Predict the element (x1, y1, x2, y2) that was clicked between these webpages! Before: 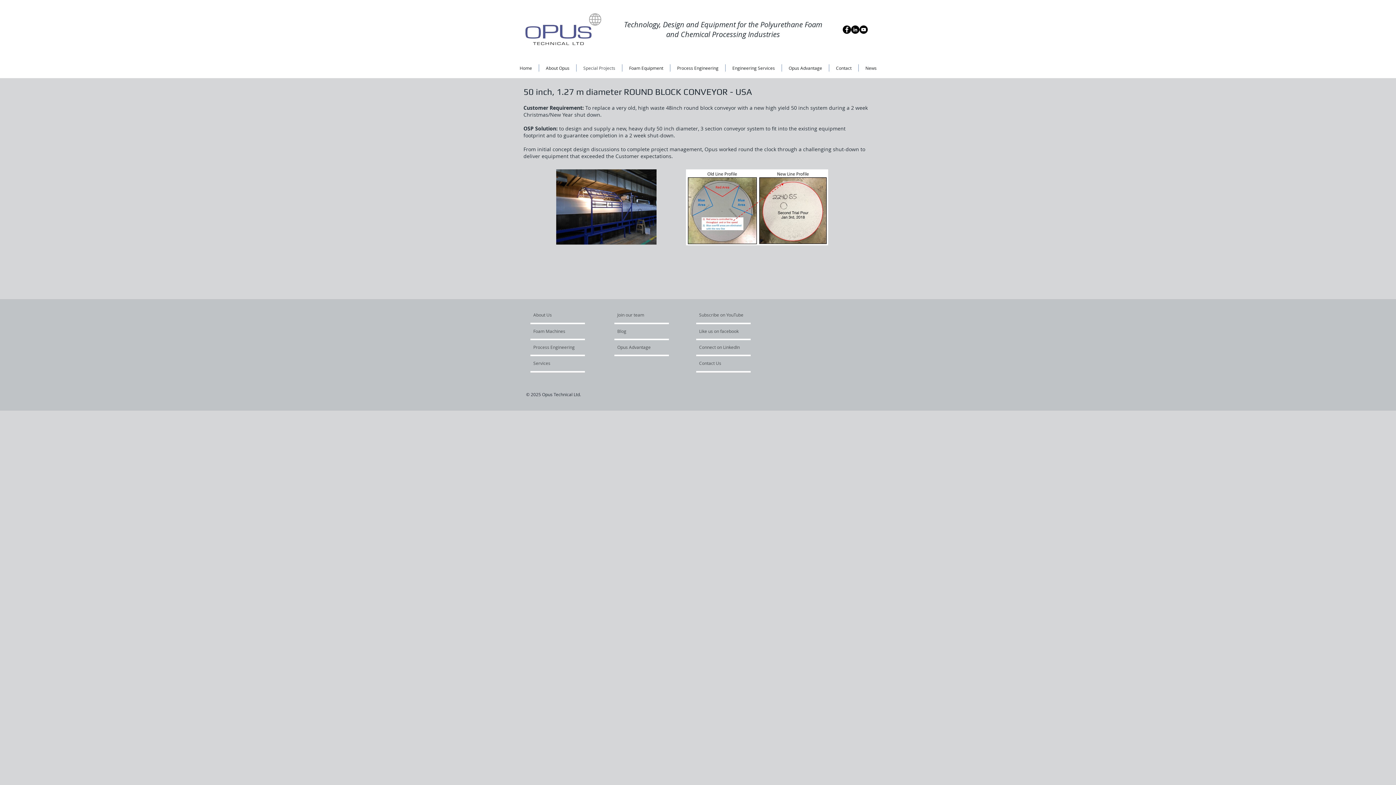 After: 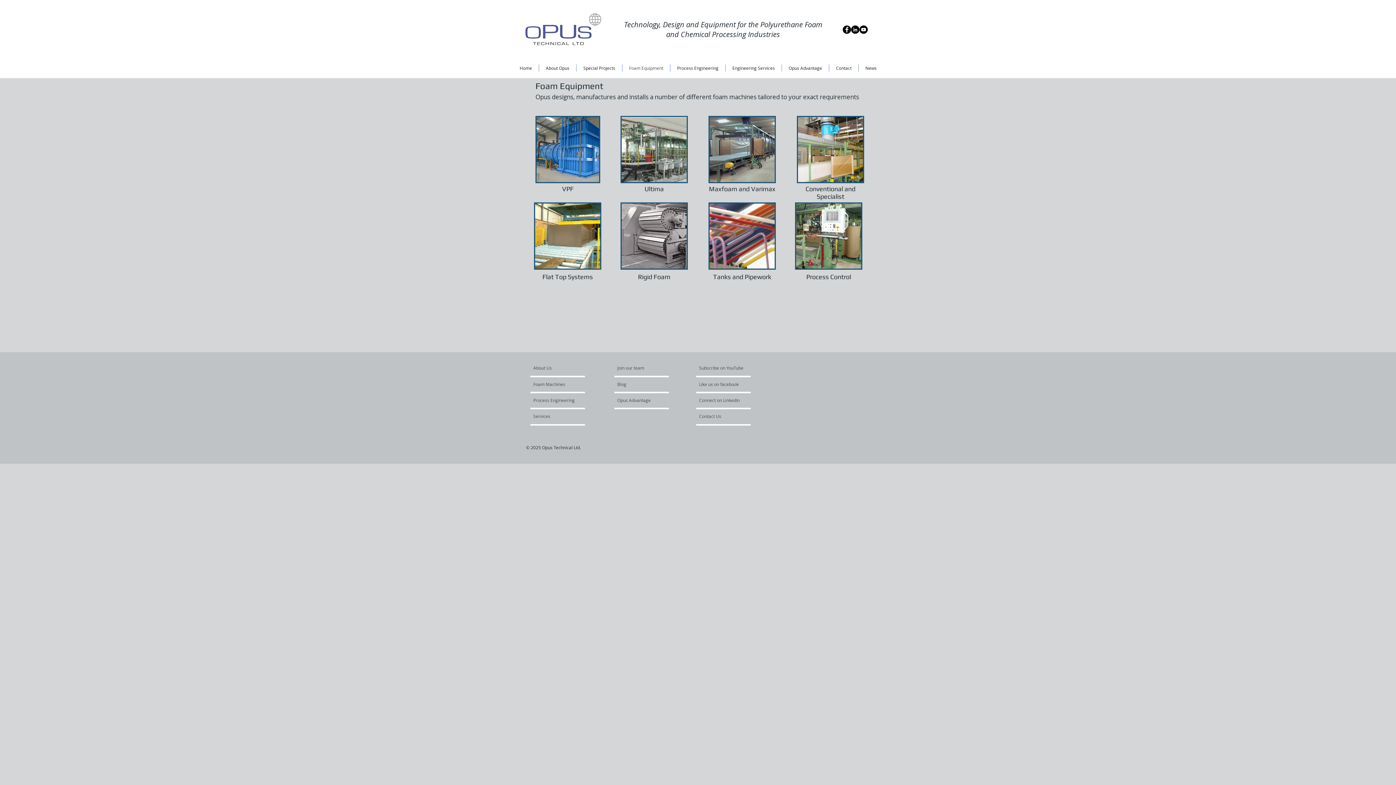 Action: bbox: (622, 64, 670, 71) label: Foam Equipment